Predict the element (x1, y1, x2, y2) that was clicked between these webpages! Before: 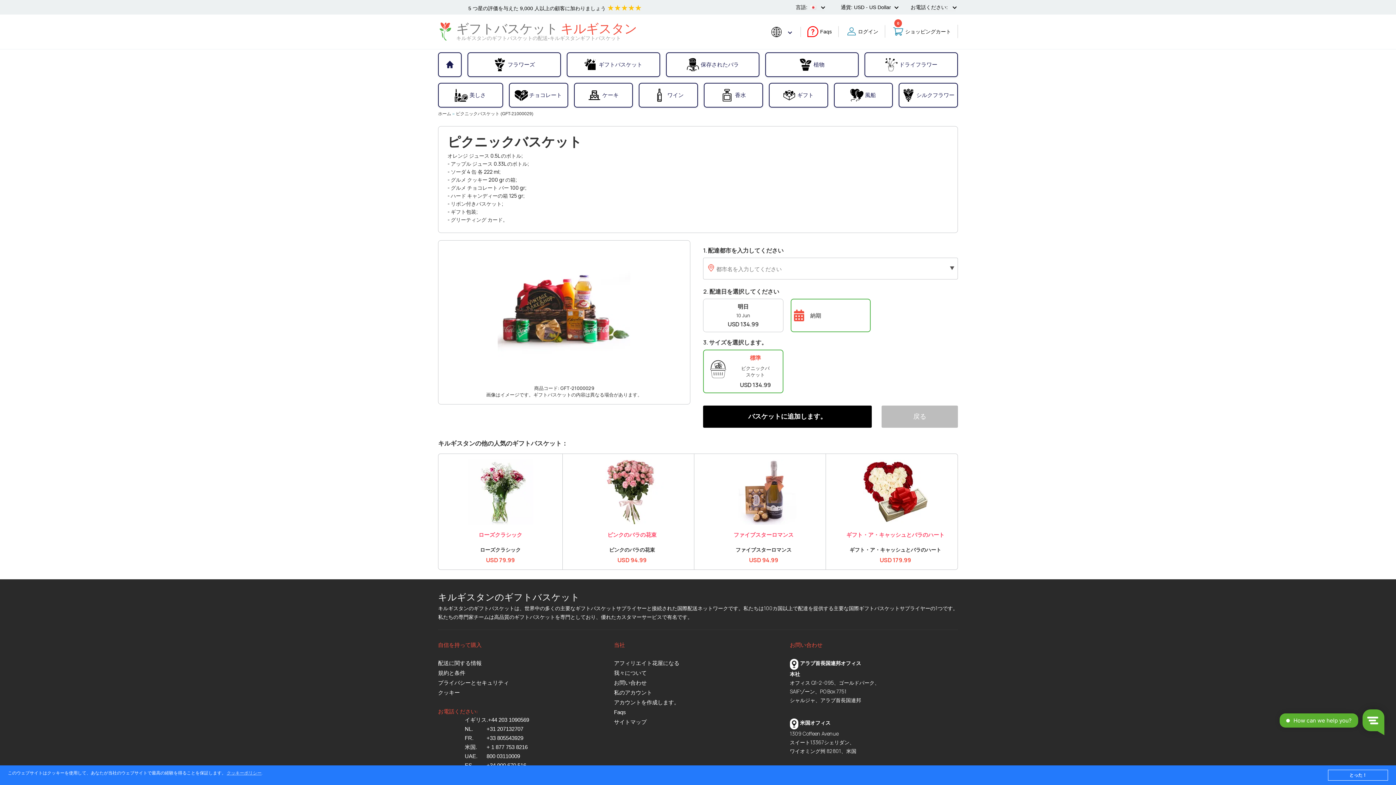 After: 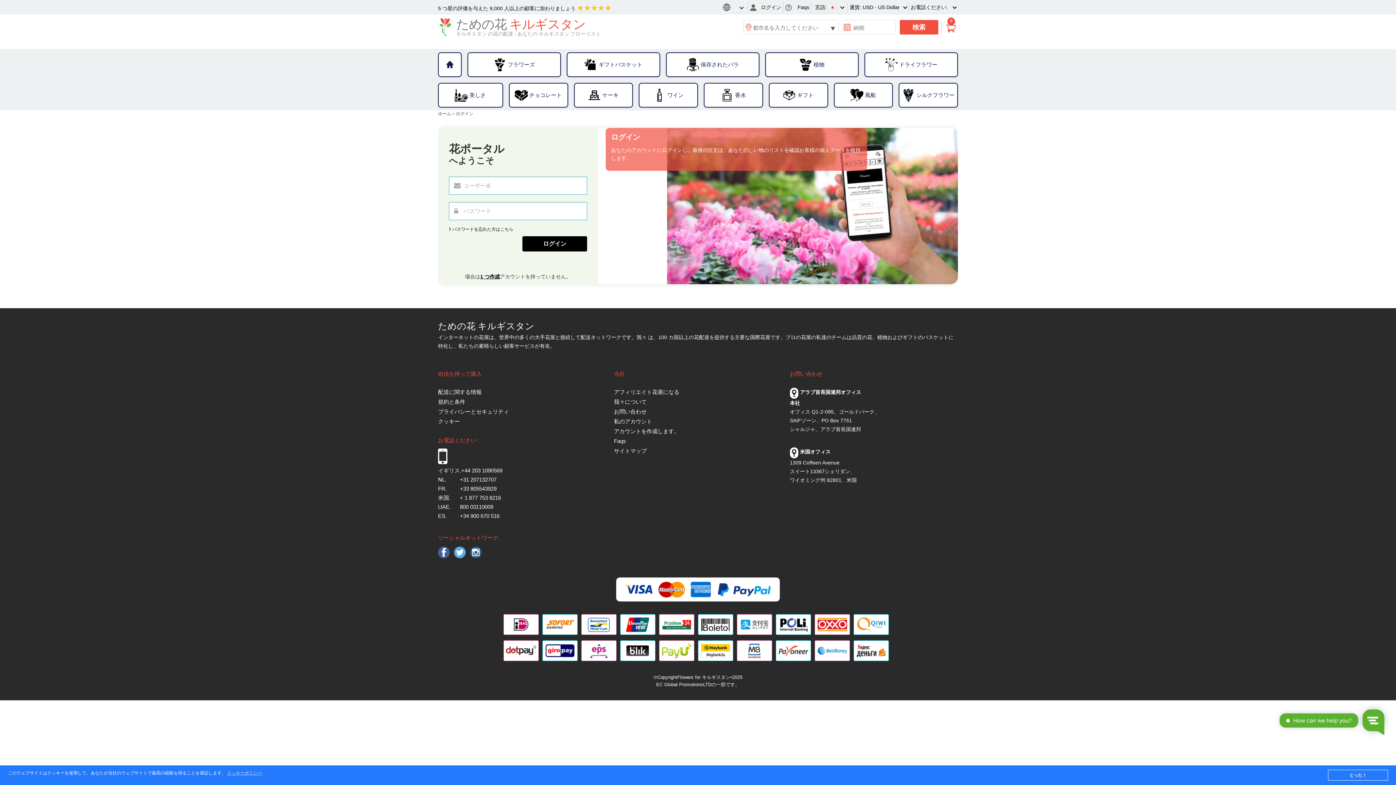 Action: bbox: (614, 688, 774, 698) label: 私のアカウント